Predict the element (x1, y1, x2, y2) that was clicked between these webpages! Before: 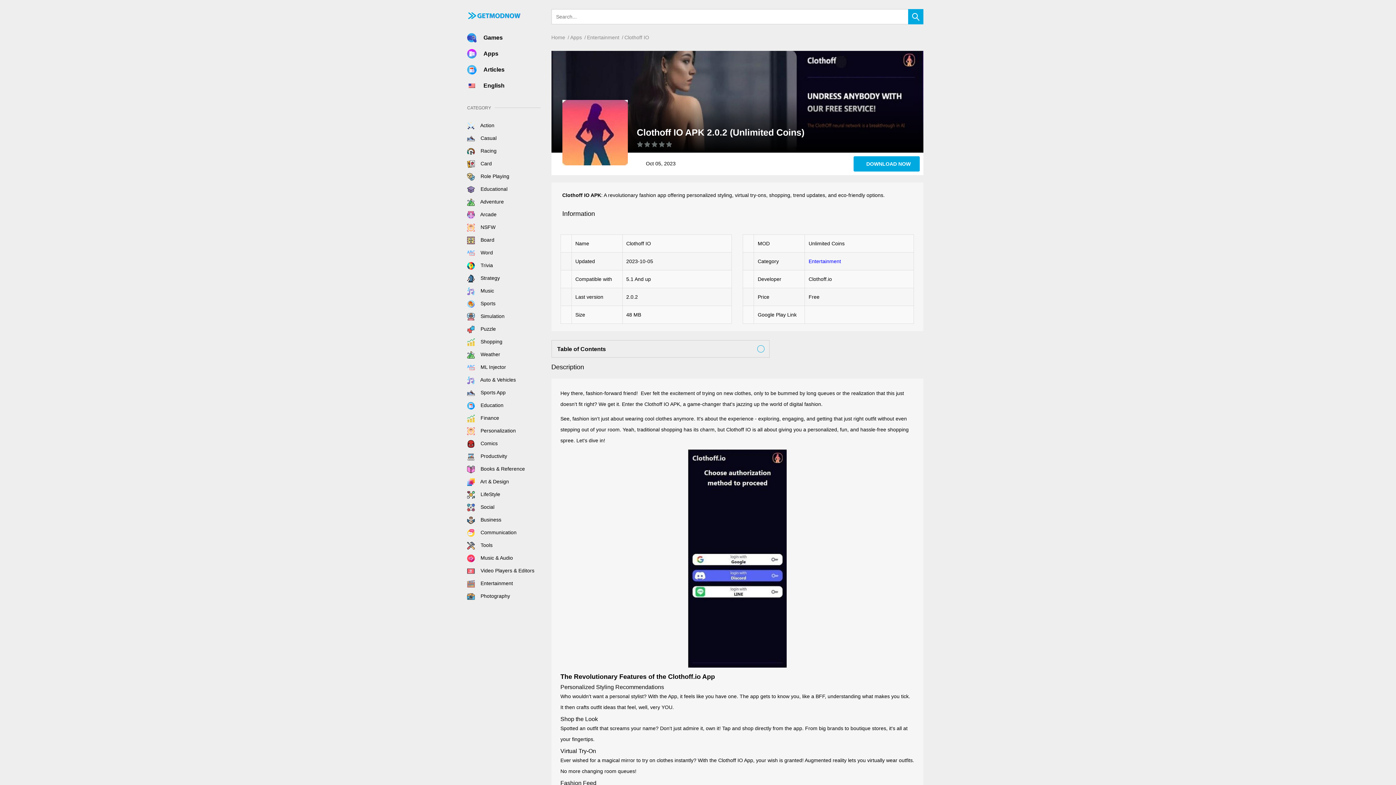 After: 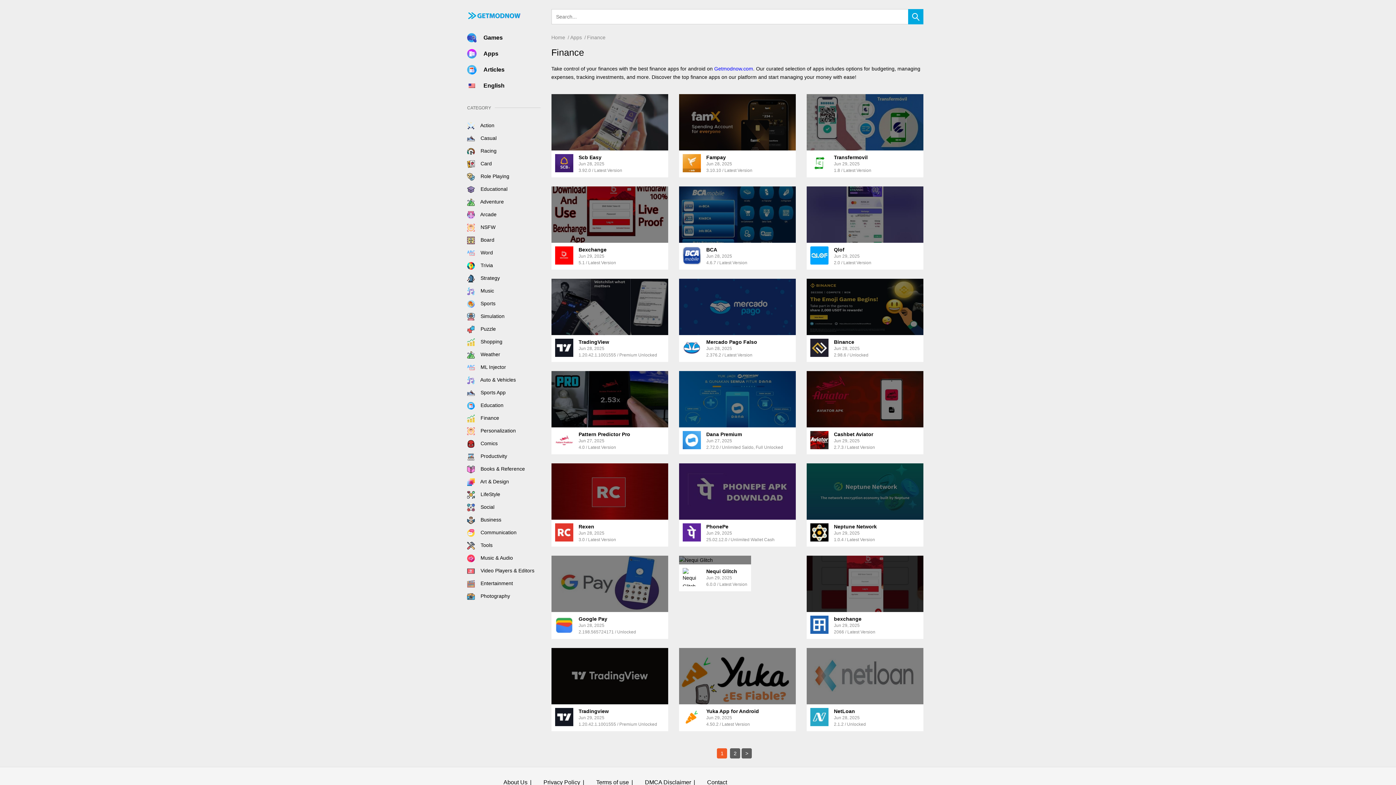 Action: label:  Finance bbox: (467, 415, 499, 421)